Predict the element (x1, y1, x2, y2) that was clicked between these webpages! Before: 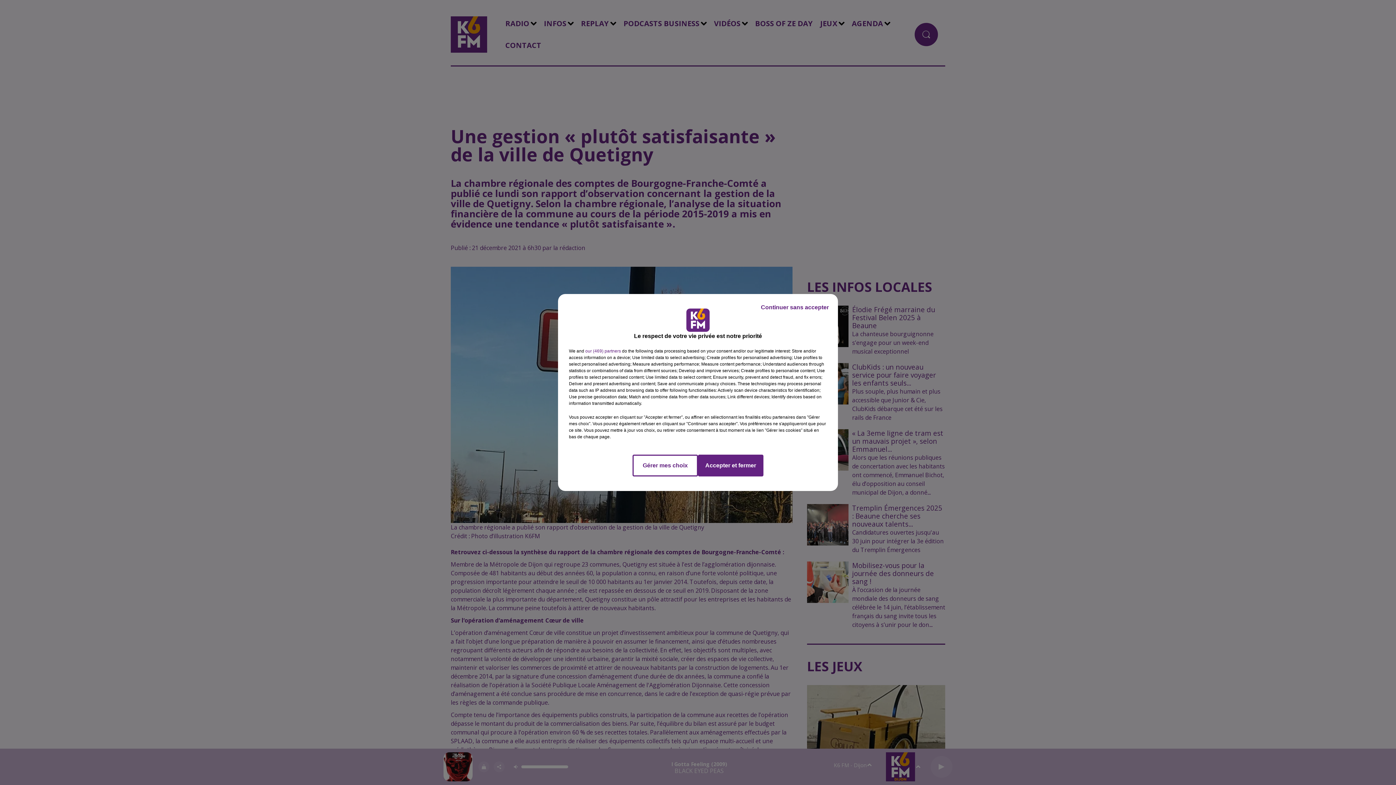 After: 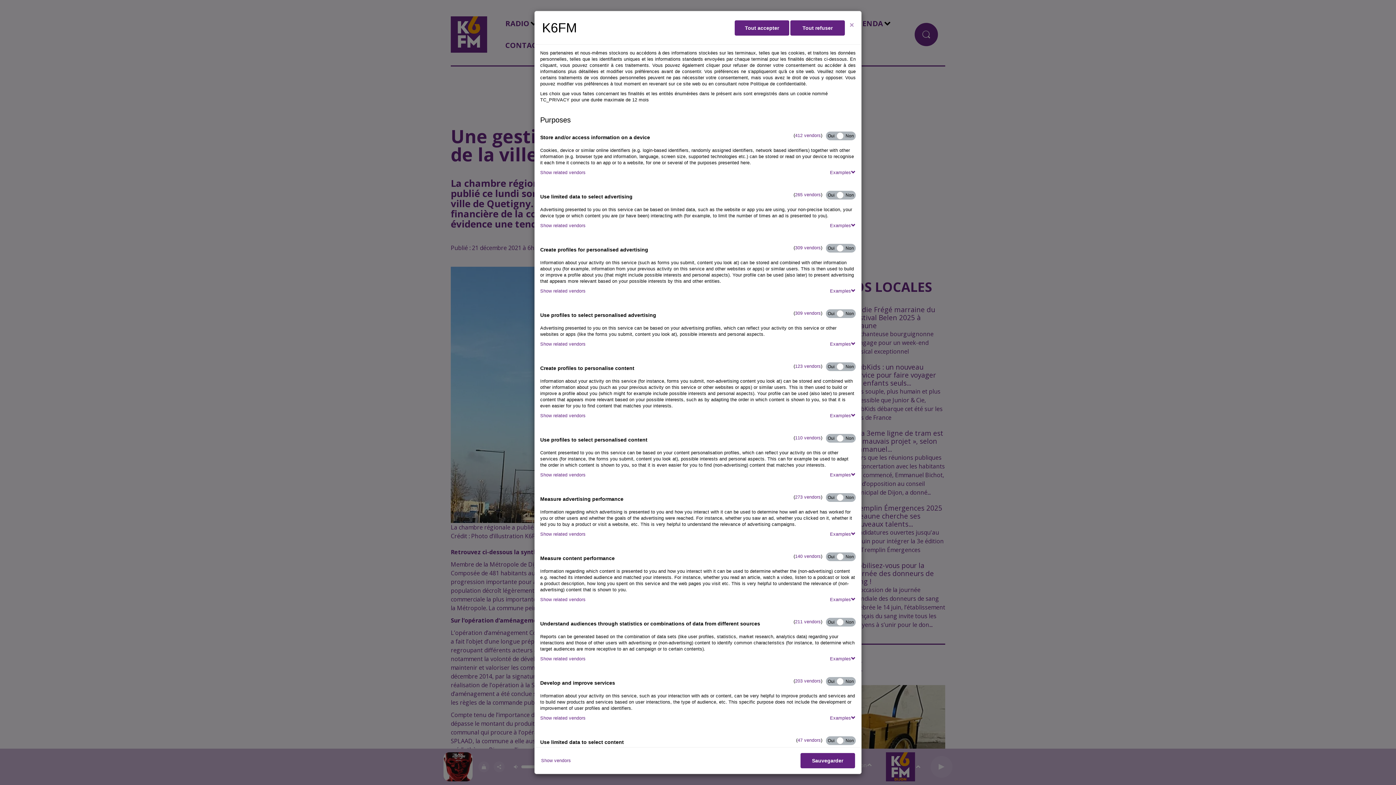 Action: bbox: (632, 454, 698, 476) label: Gérer mes choix